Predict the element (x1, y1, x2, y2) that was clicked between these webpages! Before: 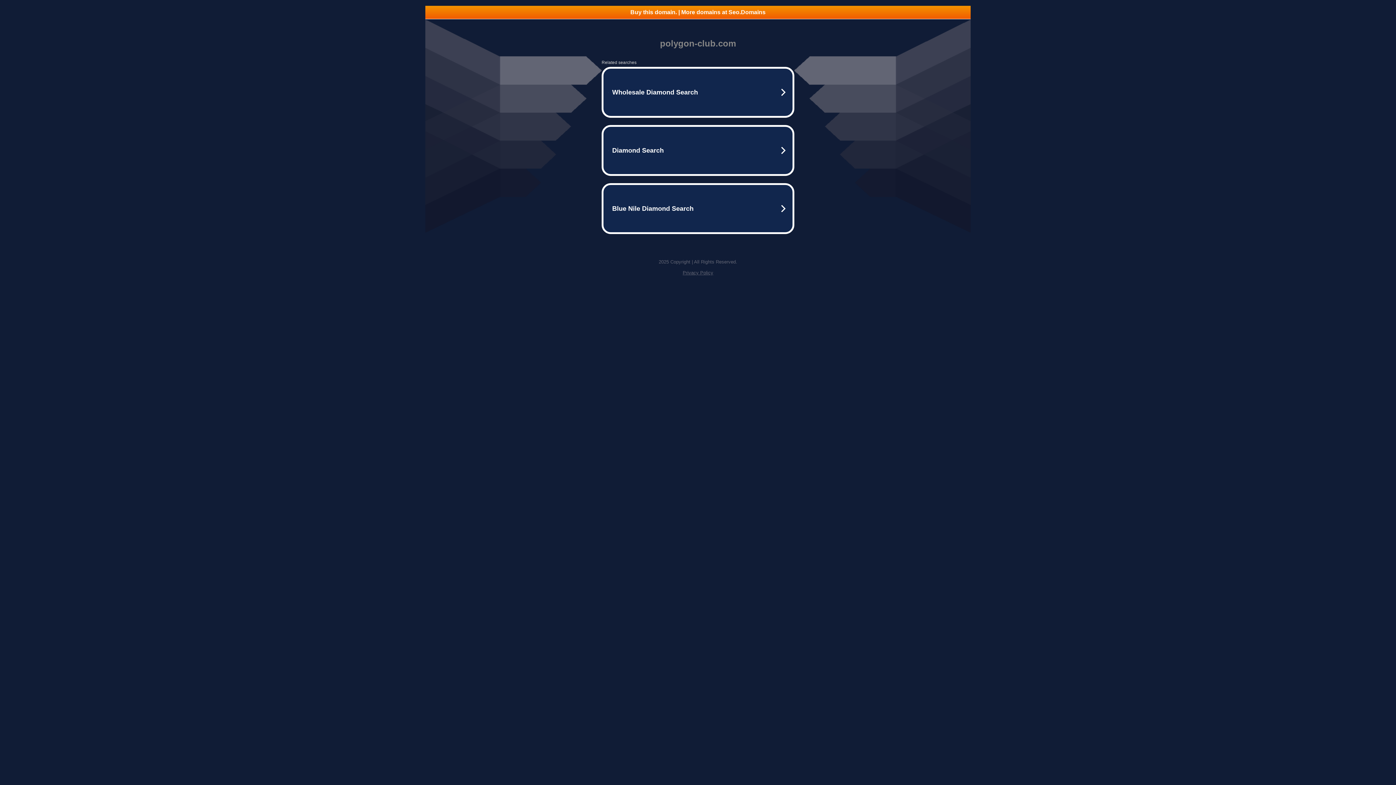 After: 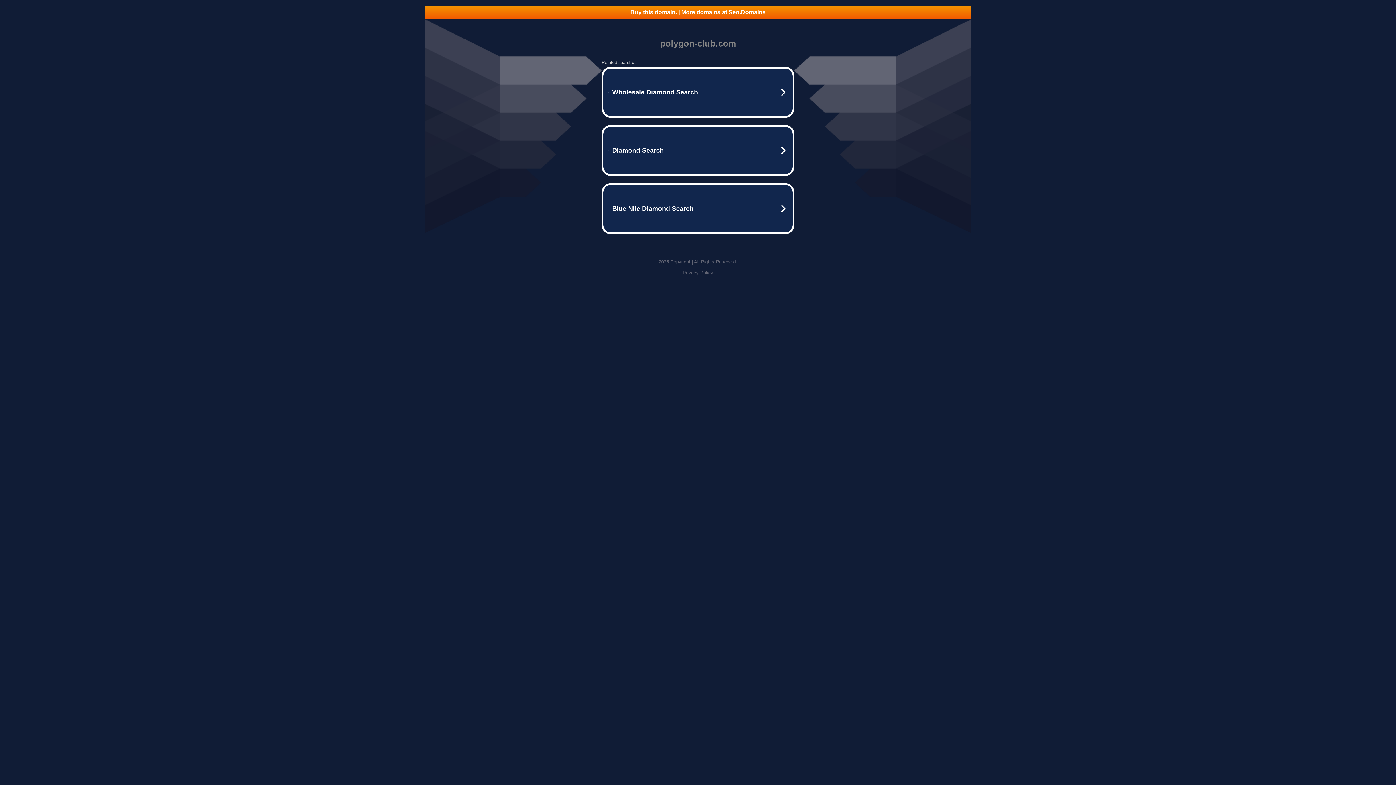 Action: bbox: (682, 270, 713, 275) label: Privacy Policy